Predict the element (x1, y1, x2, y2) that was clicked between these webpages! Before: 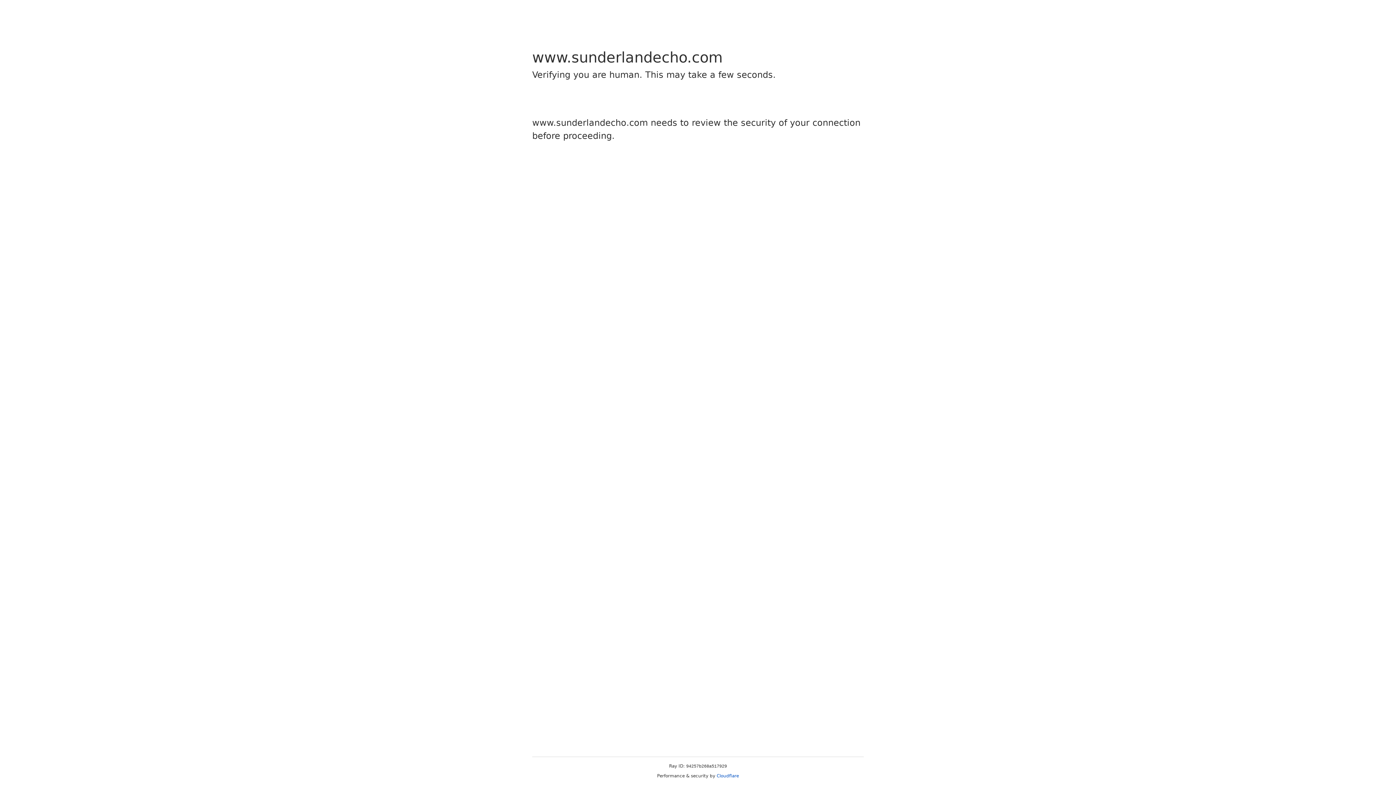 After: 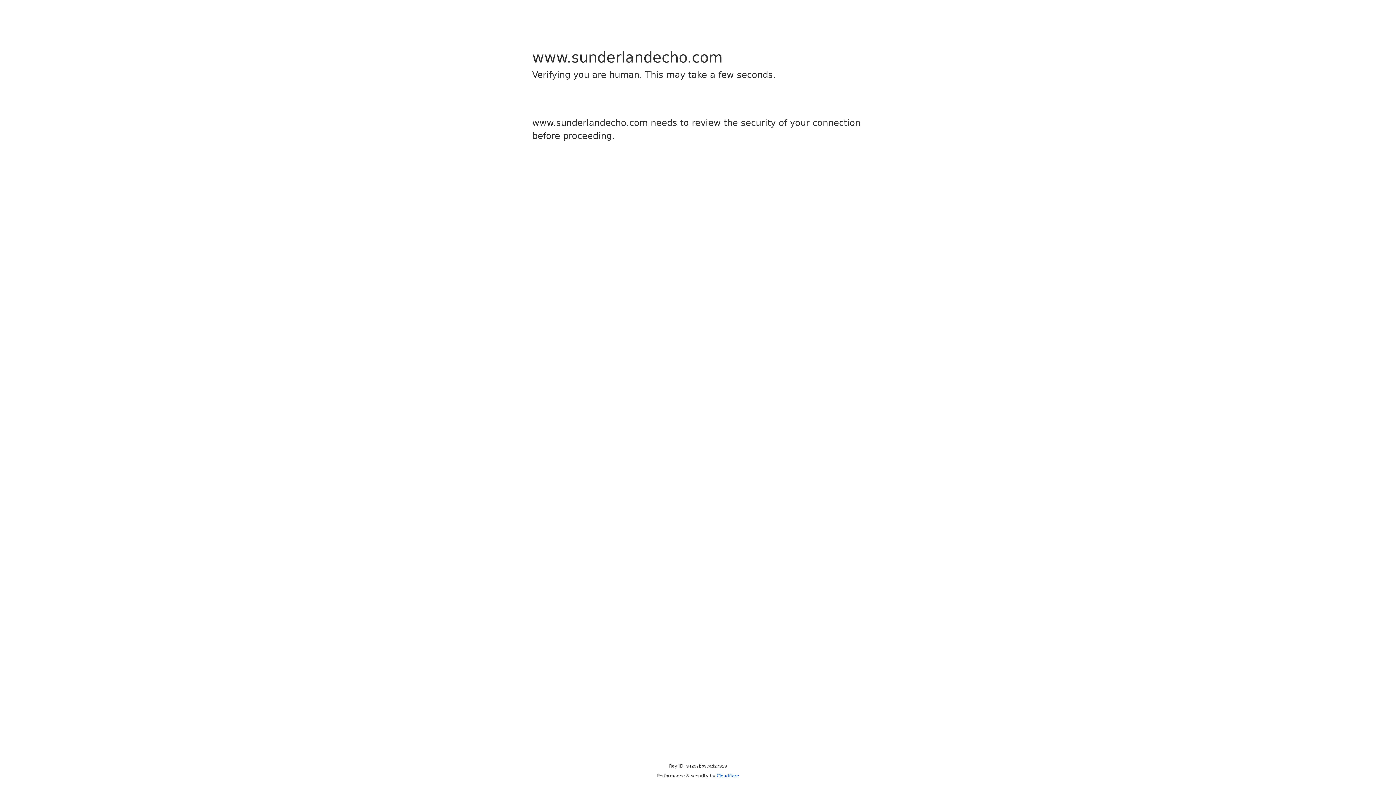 Action: bbox: (716, 773, 739, 778) label: Cloudflare